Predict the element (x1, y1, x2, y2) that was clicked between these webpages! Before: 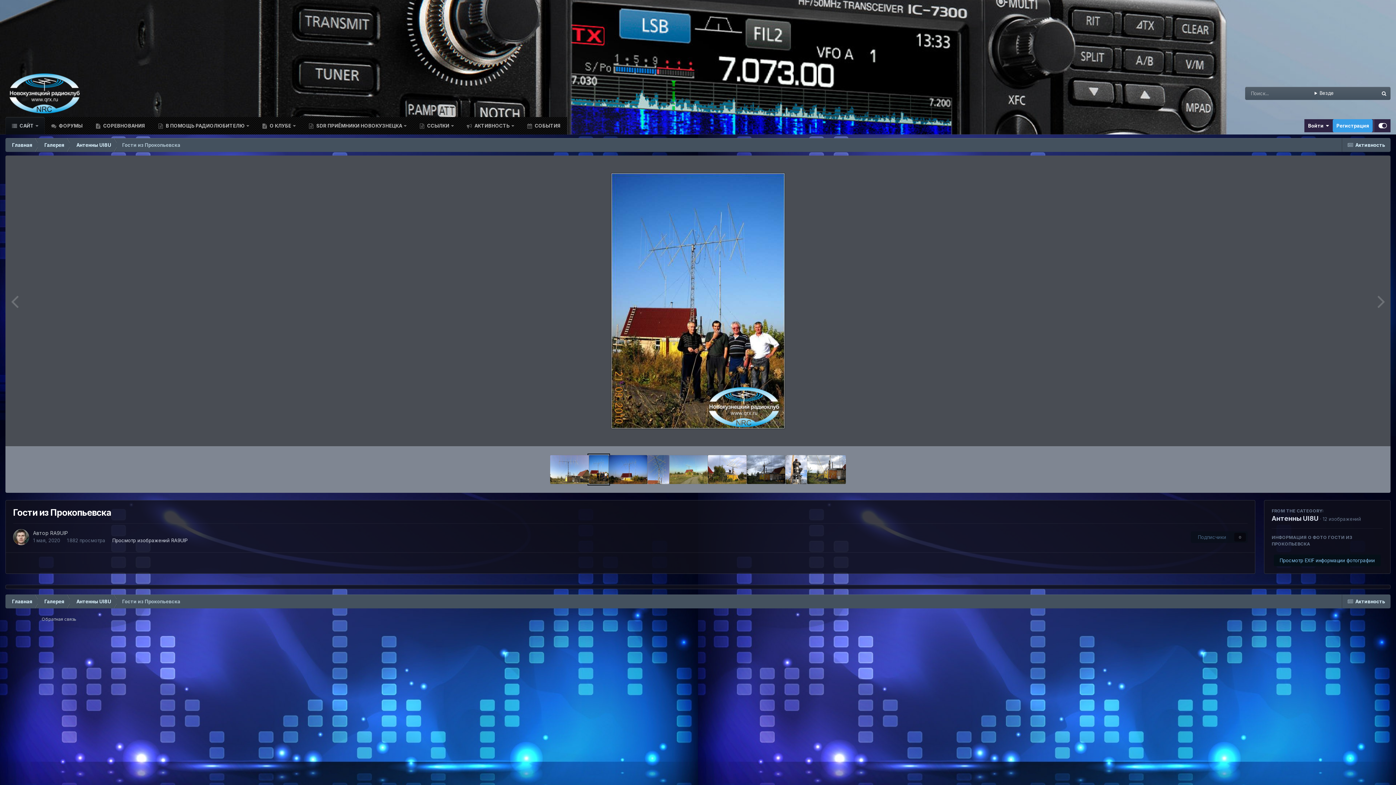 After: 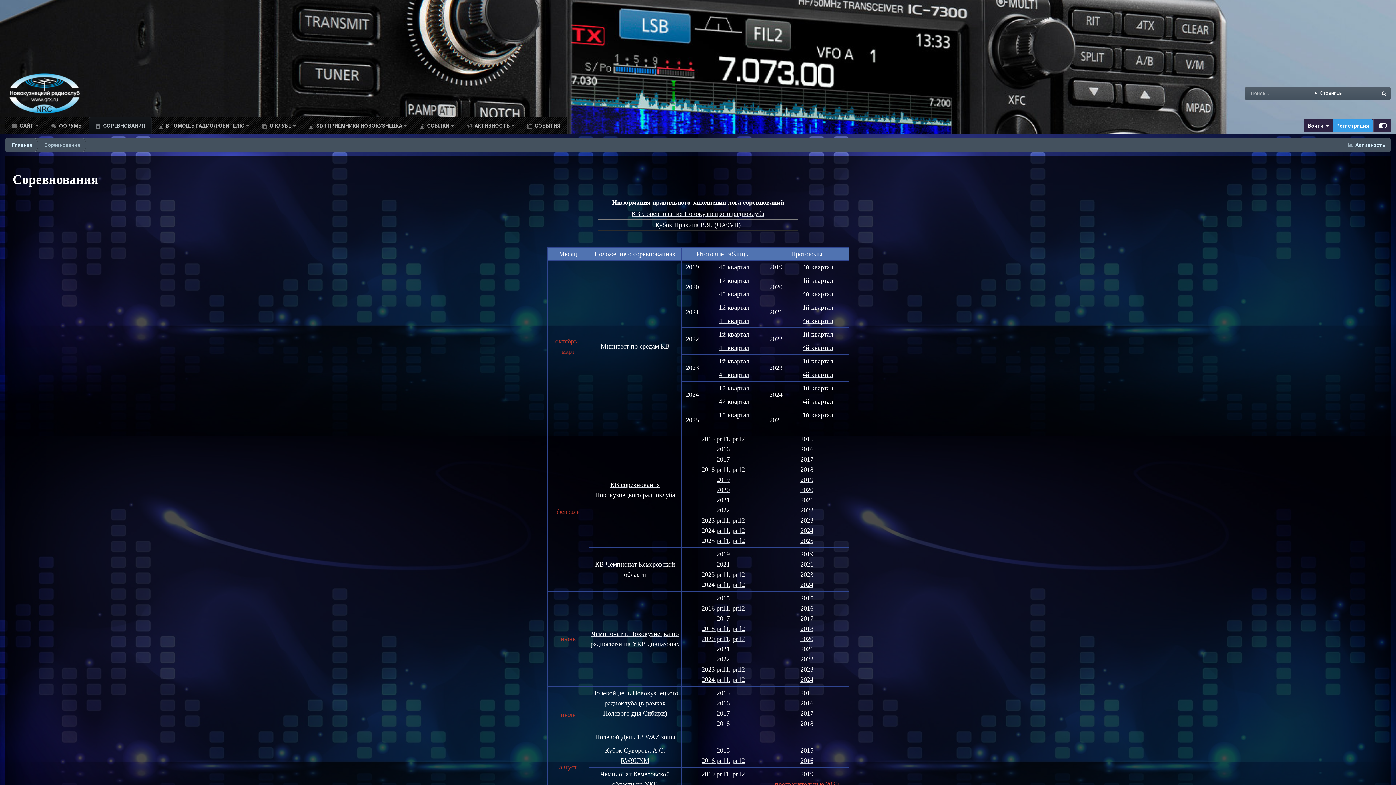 Action: bbox: (89, 117, 151, 134) label:  СОРЕВНОВАНИЯ